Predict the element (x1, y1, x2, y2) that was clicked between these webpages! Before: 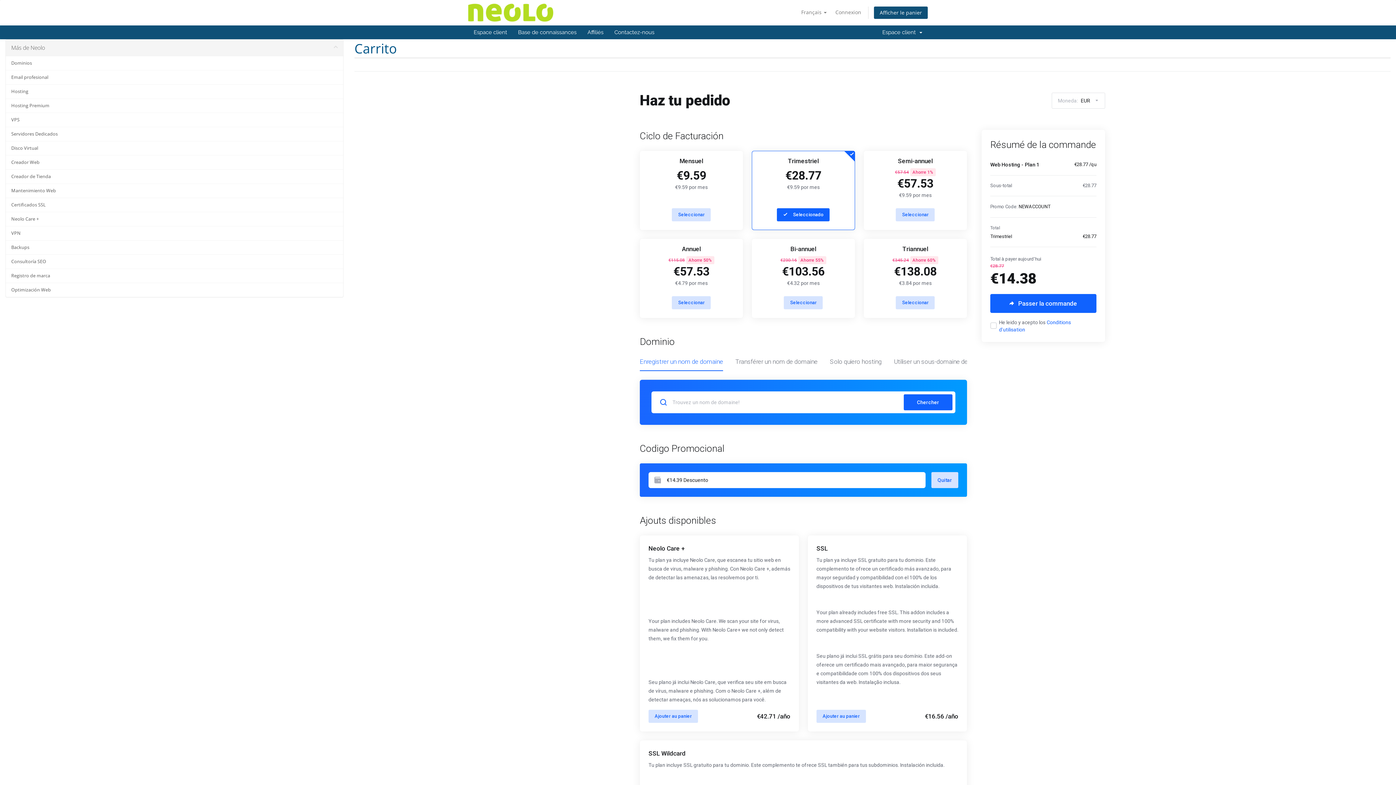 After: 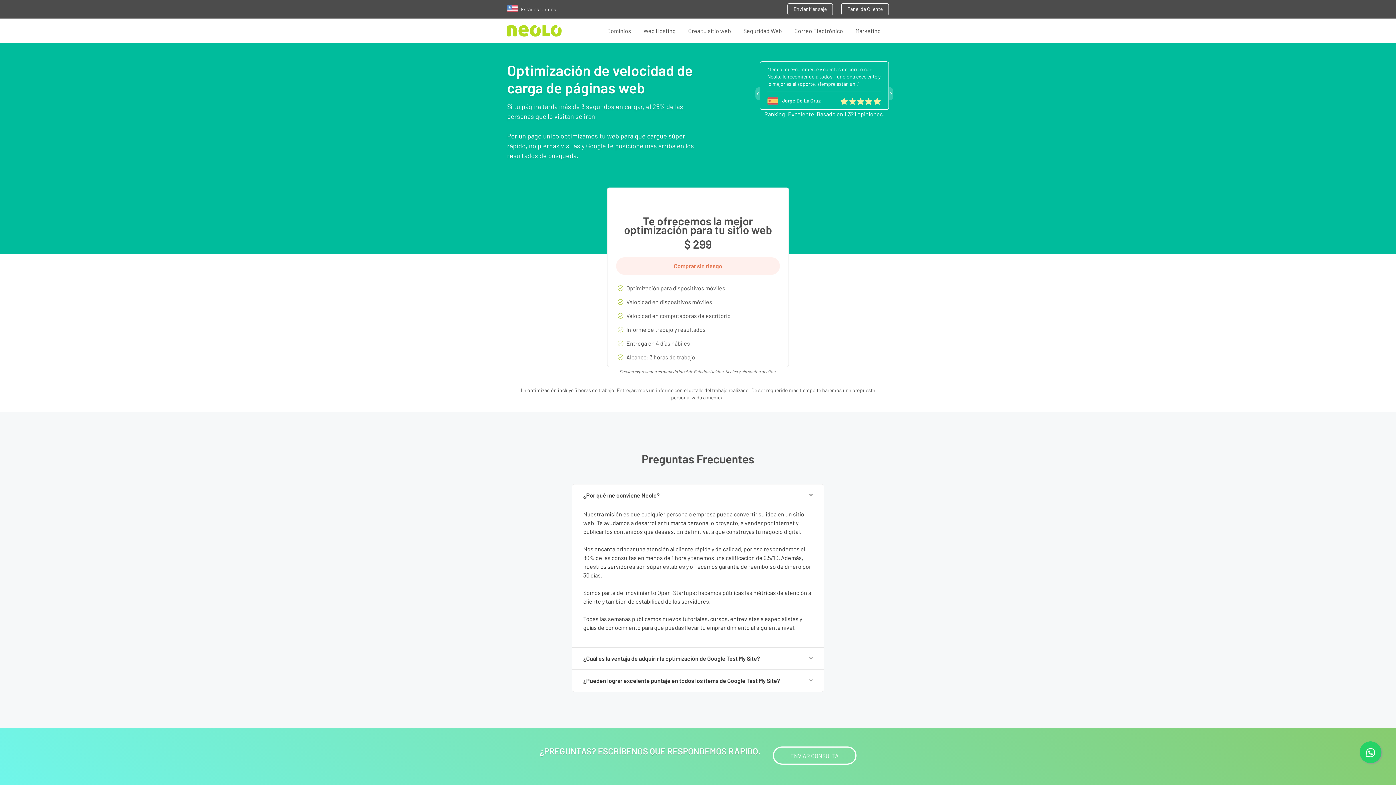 Action: bbox: (5, 282, 343, 297) label: Optimización Web